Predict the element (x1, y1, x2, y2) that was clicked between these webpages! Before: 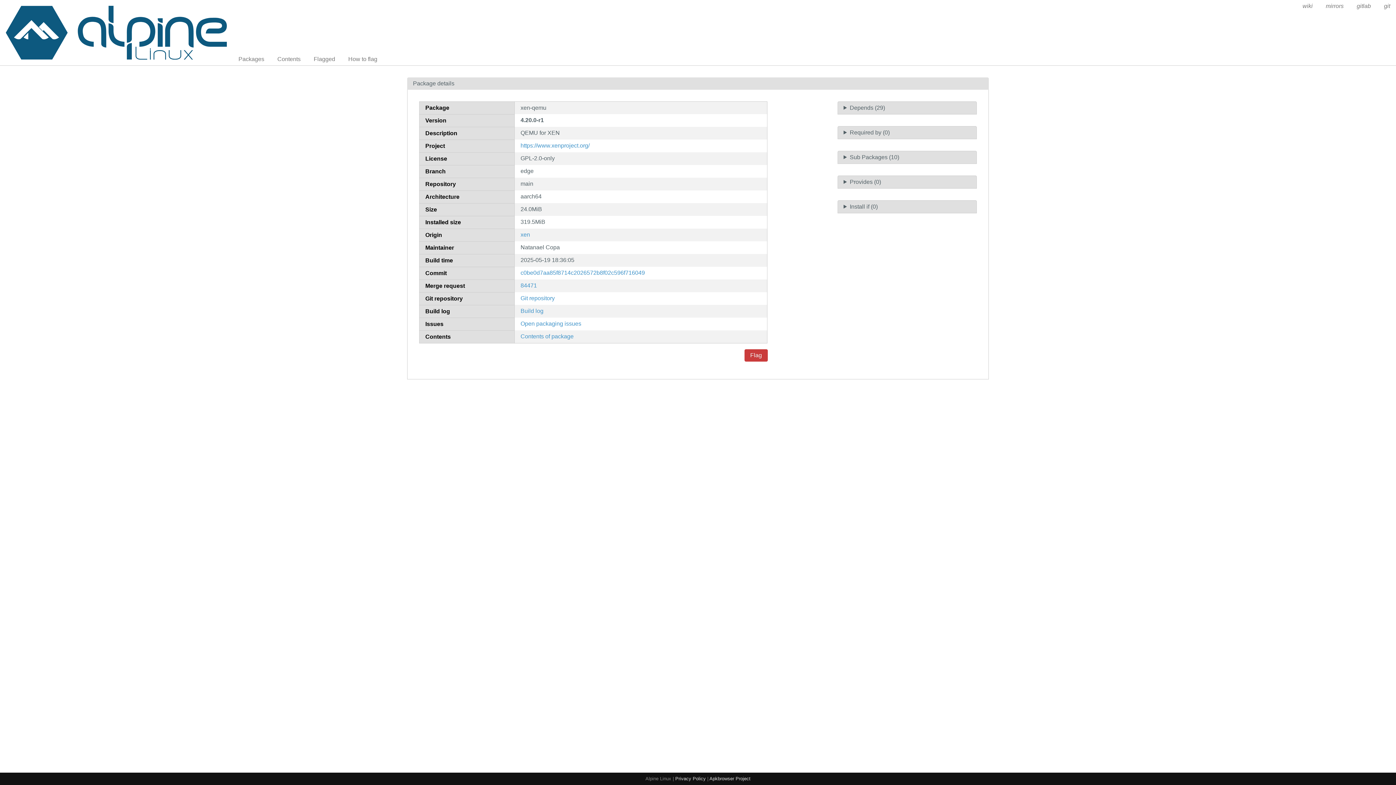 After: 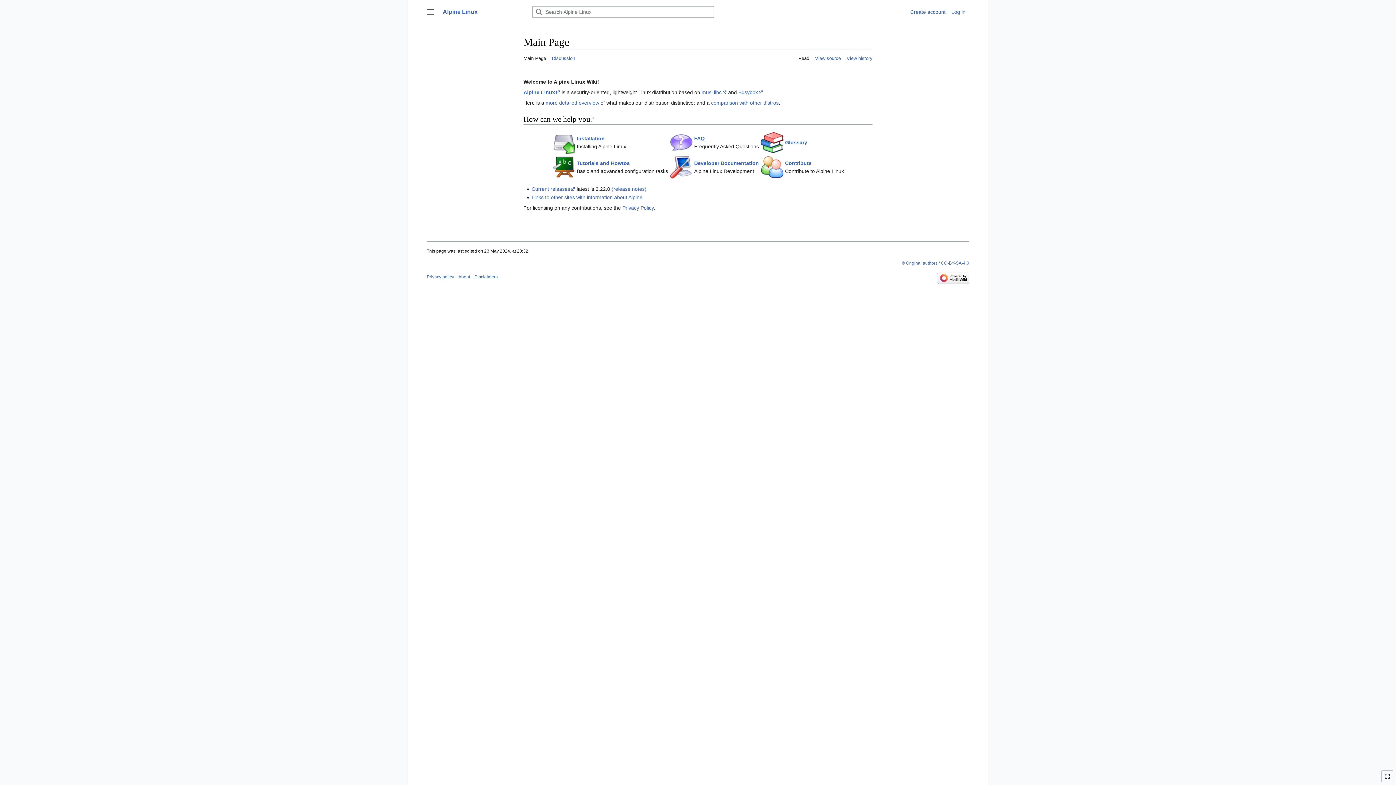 Action: bbox: (1297, 0, 1318, 12) label: wiki